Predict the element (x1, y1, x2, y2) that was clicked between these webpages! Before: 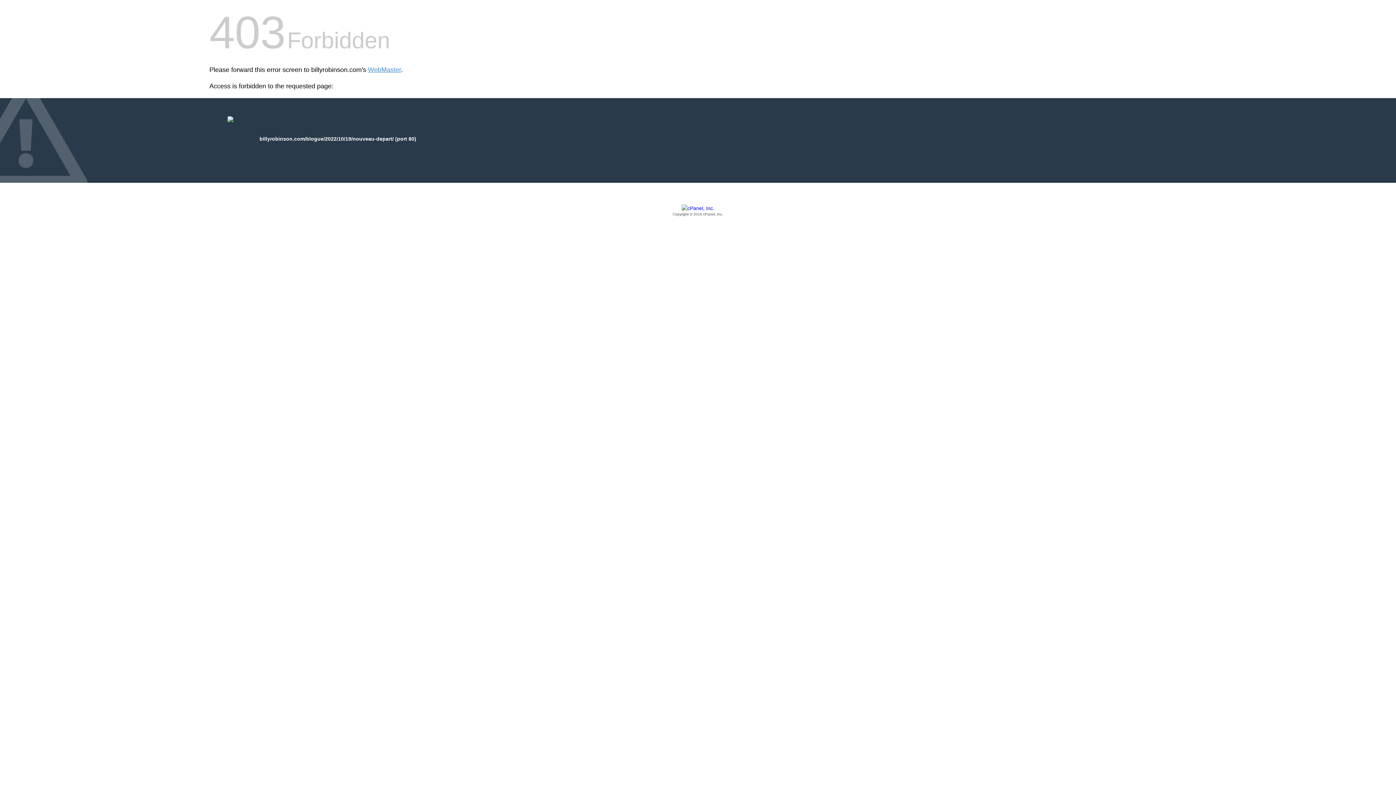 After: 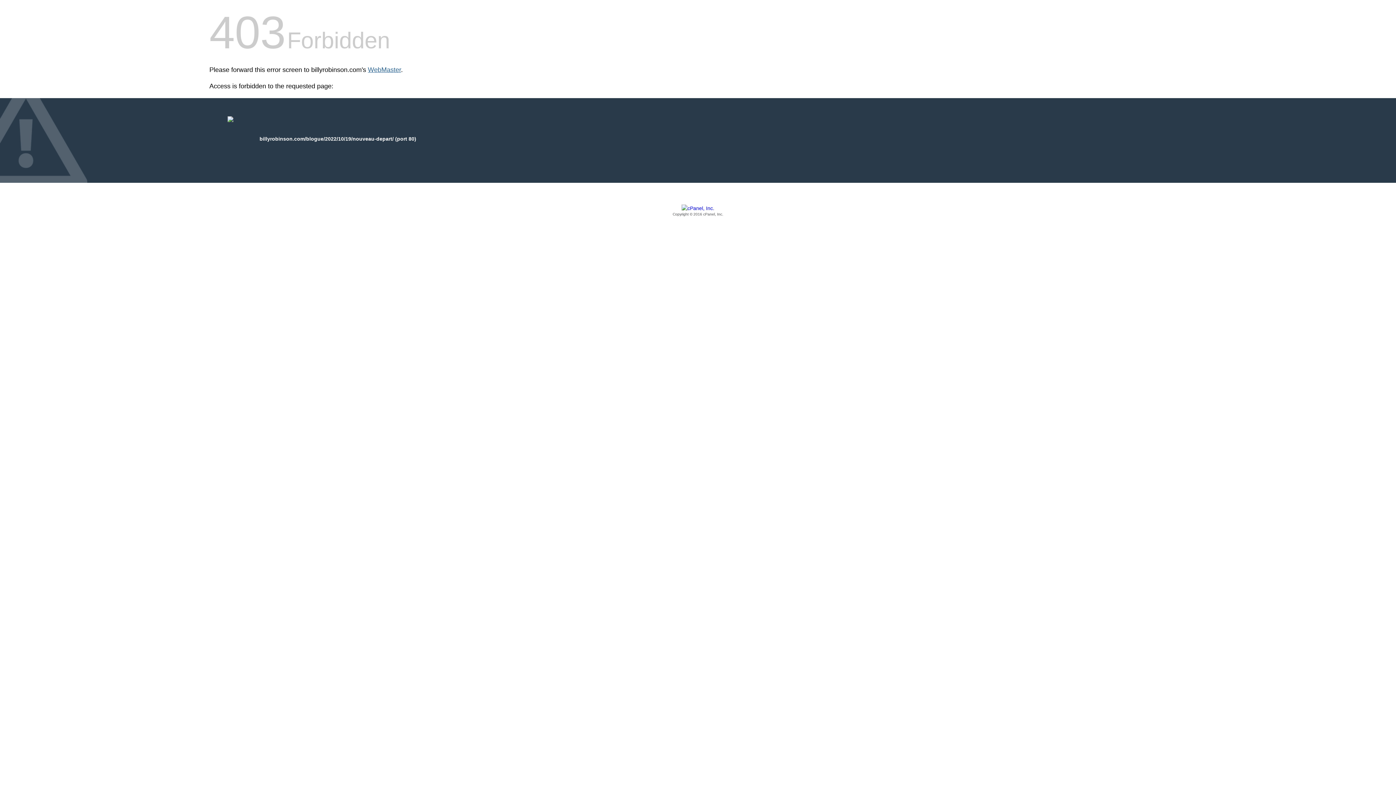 Action: label: WebMaster bbox: (368, 66, 401, 73)